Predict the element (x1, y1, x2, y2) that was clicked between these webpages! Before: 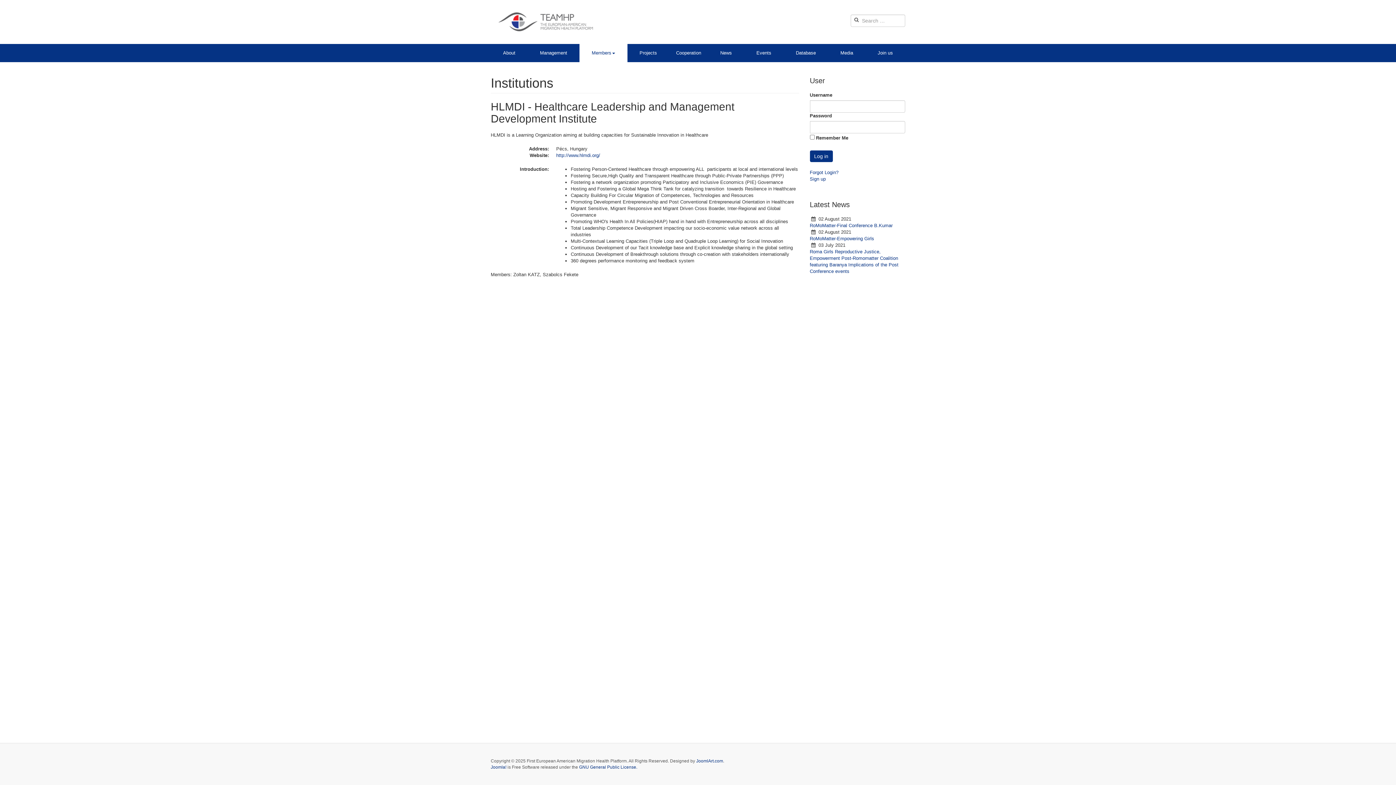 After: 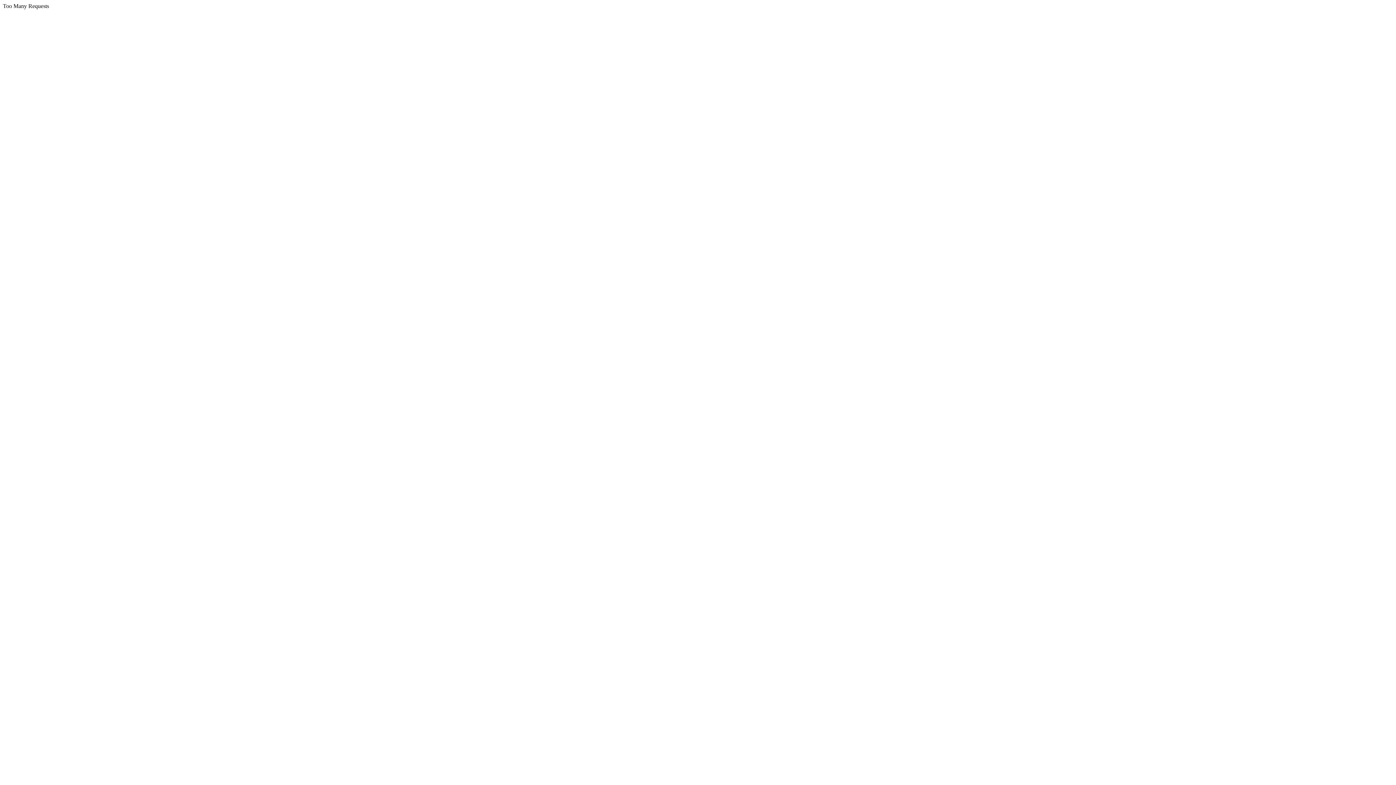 Action: label: GNU General Public License. bbox: (579, 765, 637, 770)